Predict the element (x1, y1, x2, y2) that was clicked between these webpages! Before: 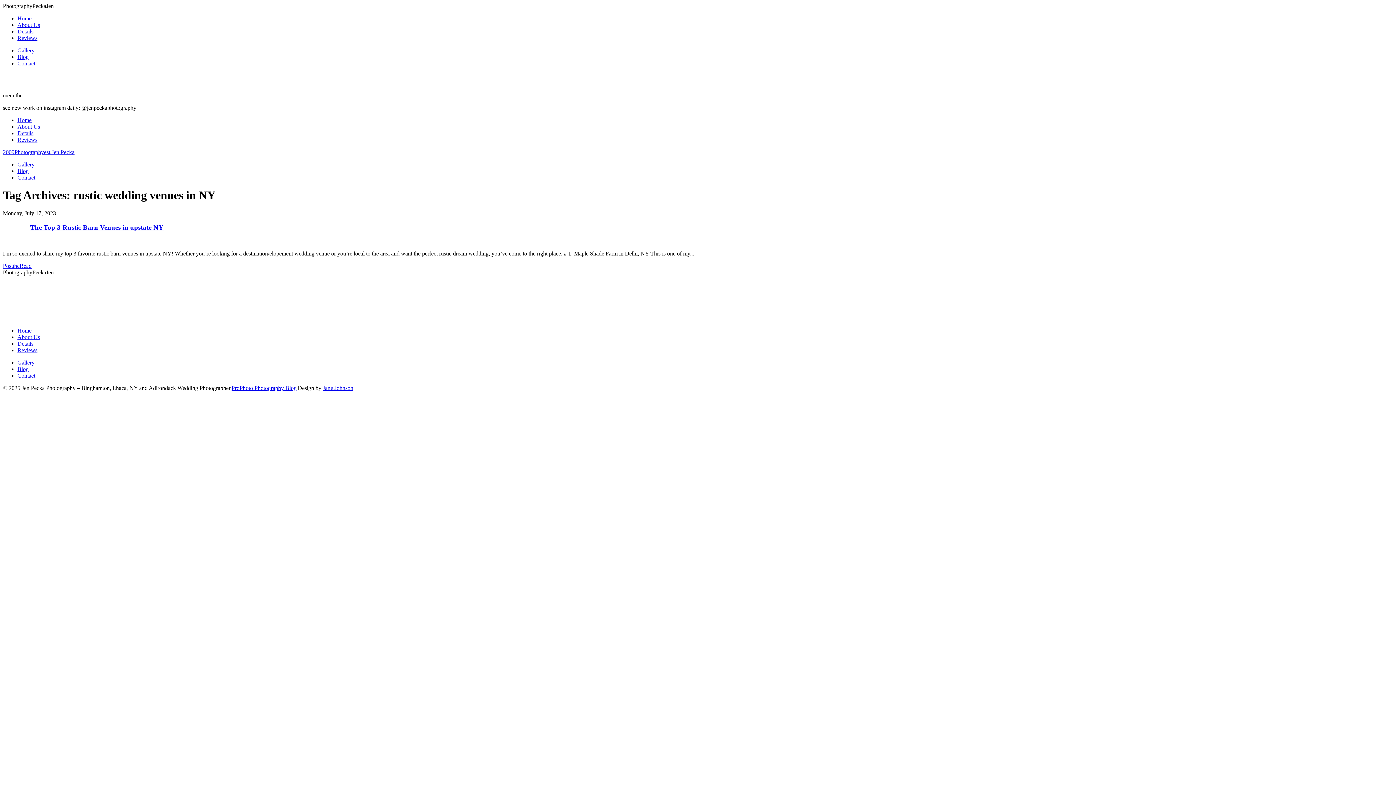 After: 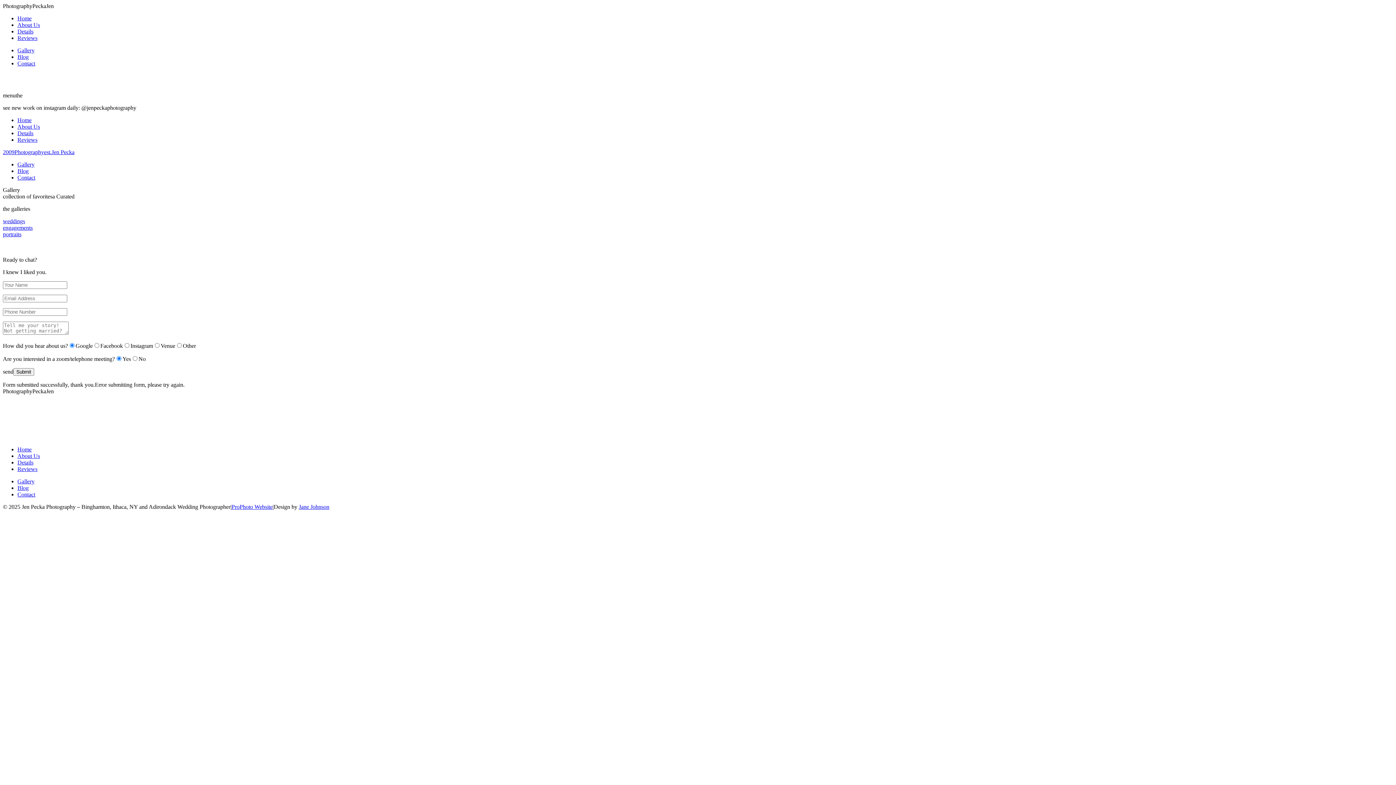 Action: label: Gallery bbox: (17, 161, 34, 167)